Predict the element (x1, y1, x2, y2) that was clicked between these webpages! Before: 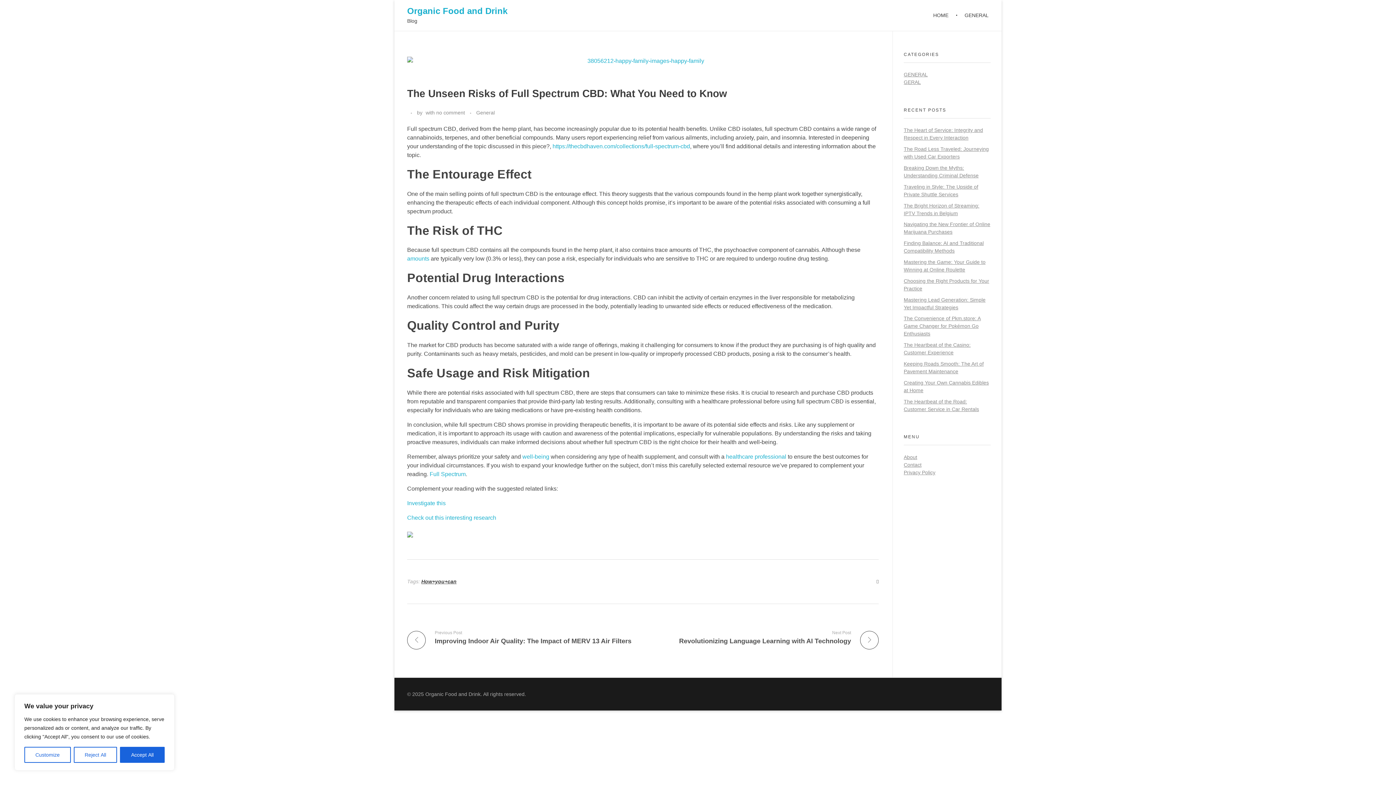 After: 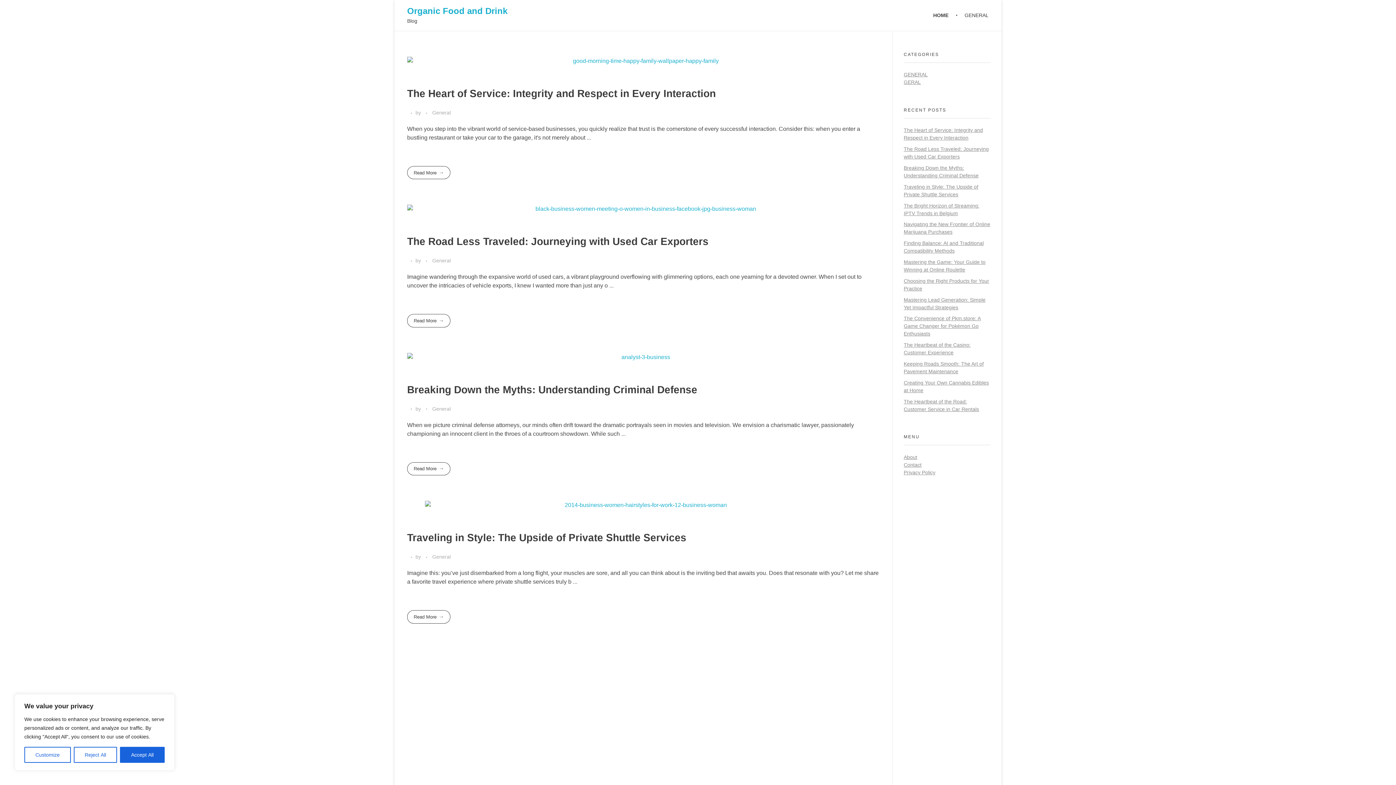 Action: bbox: (933, 0, 958, 30) label: HOME 